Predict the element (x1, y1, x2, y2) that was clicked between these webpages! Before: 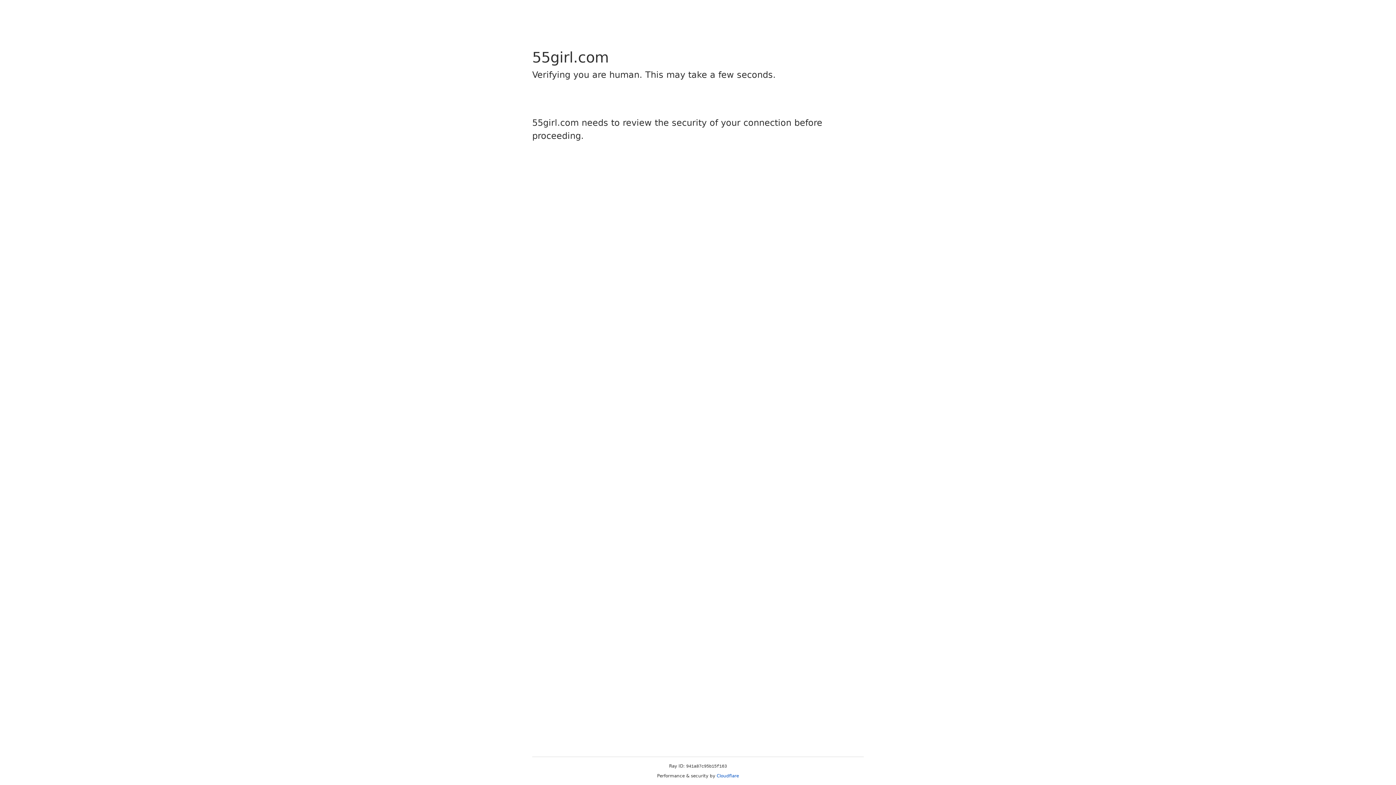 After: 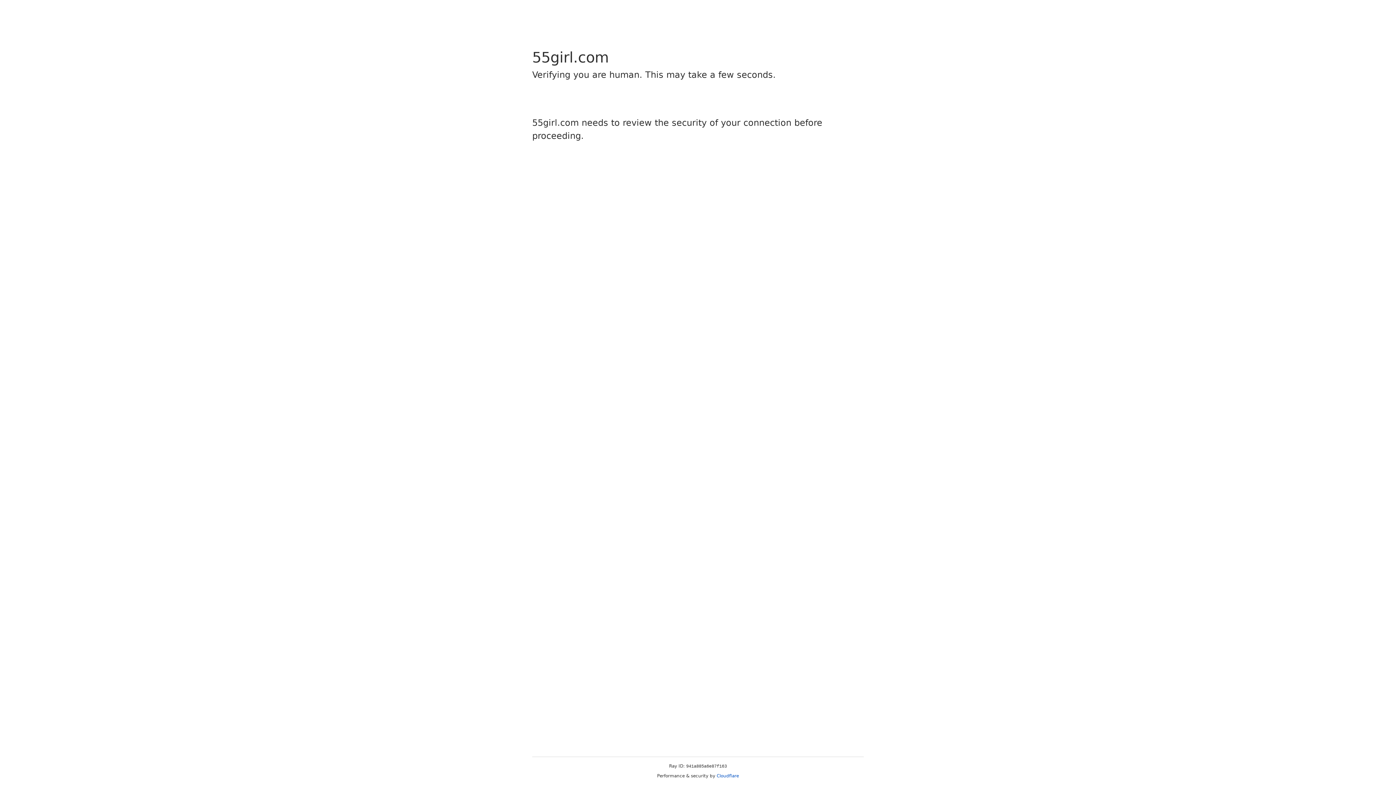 Action: label: Cloudflare bbox: (716, 773, 739, 778)